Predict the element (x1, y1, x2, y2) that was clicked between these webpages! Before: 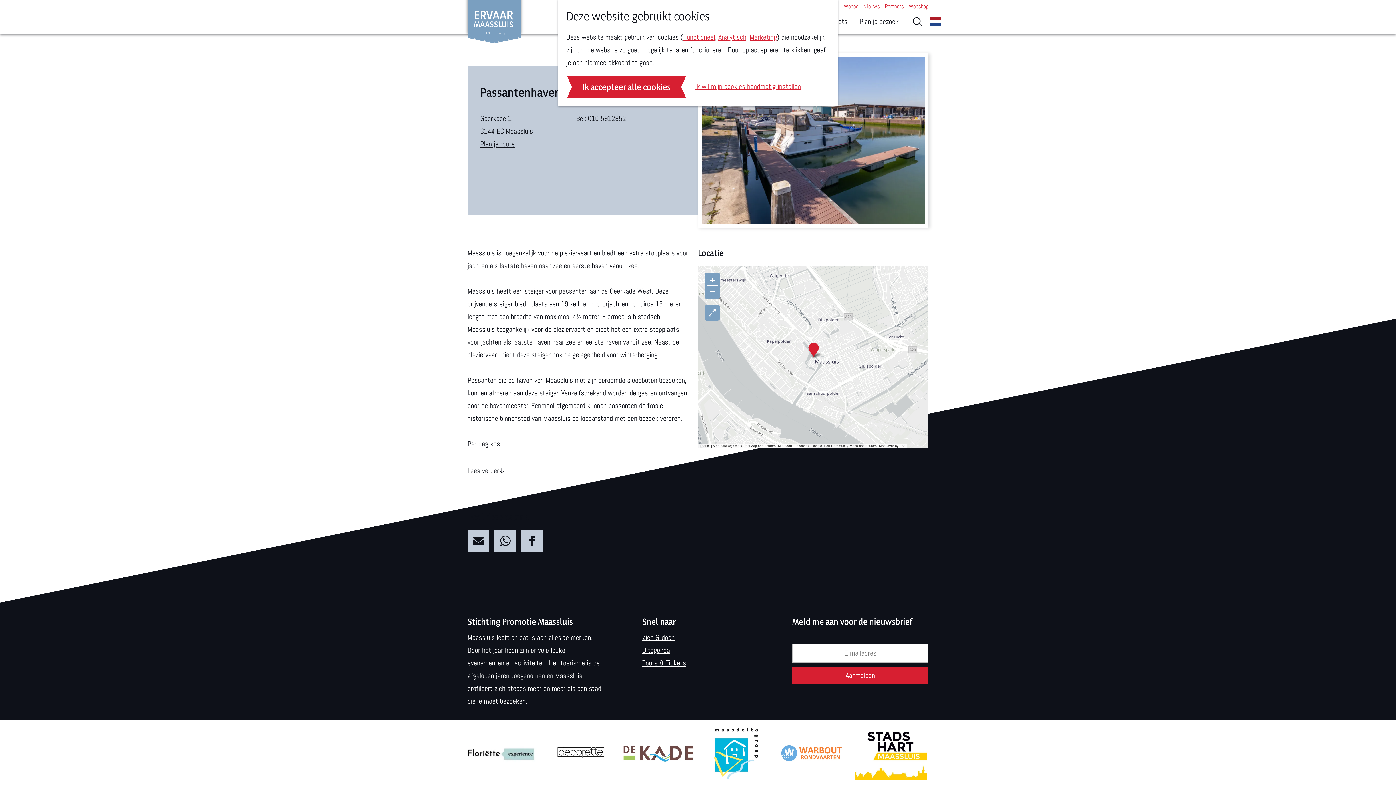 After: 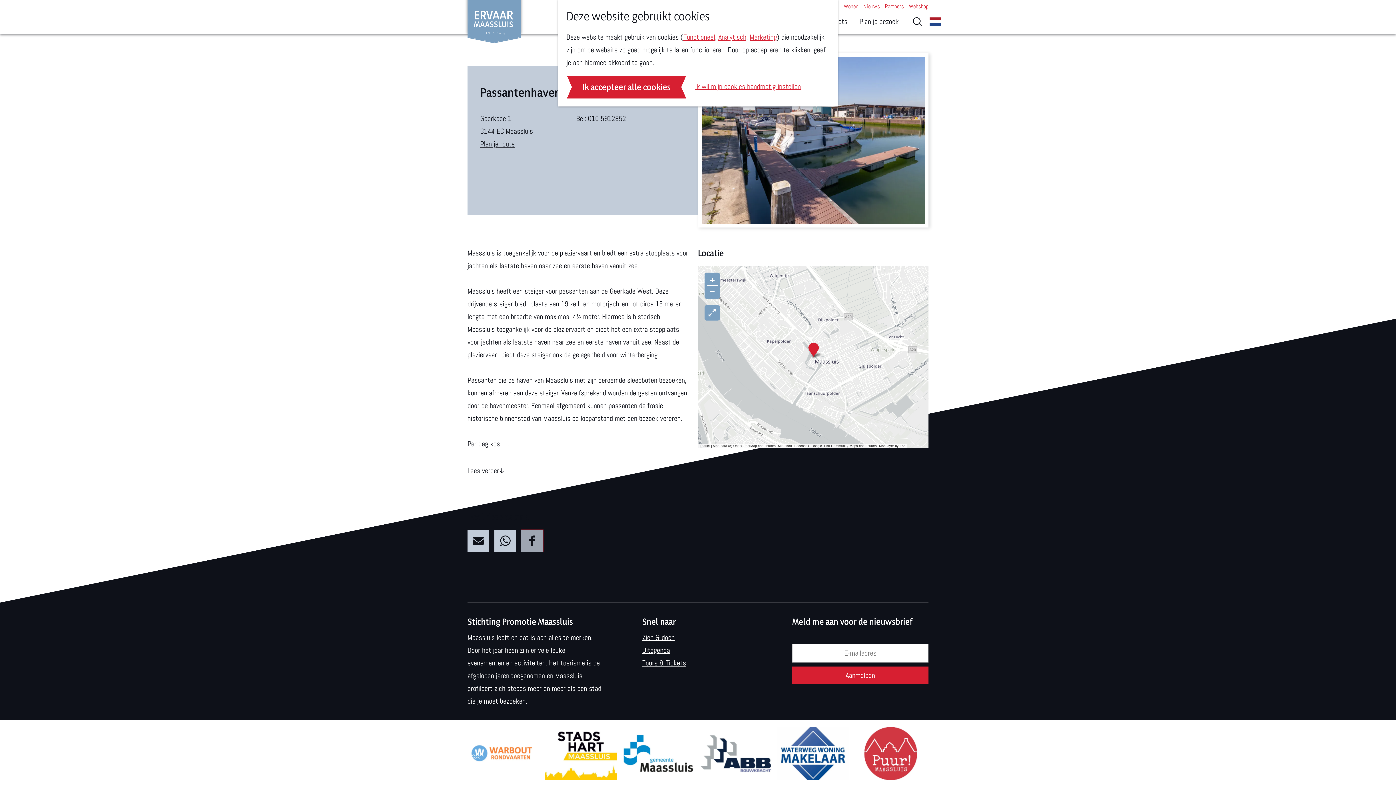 Action: bbox: (521, 530, 543, 552) label: Deel deze pagina op Facebook